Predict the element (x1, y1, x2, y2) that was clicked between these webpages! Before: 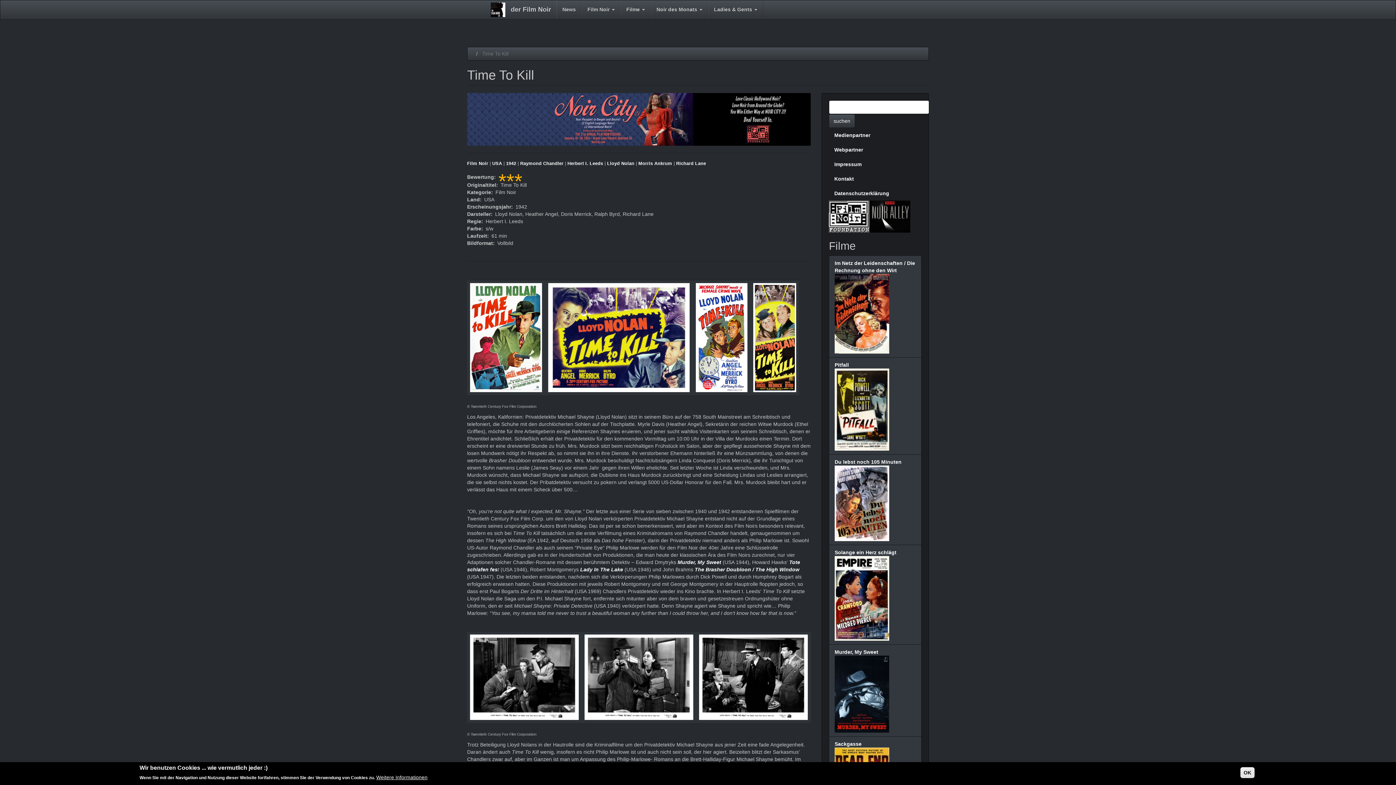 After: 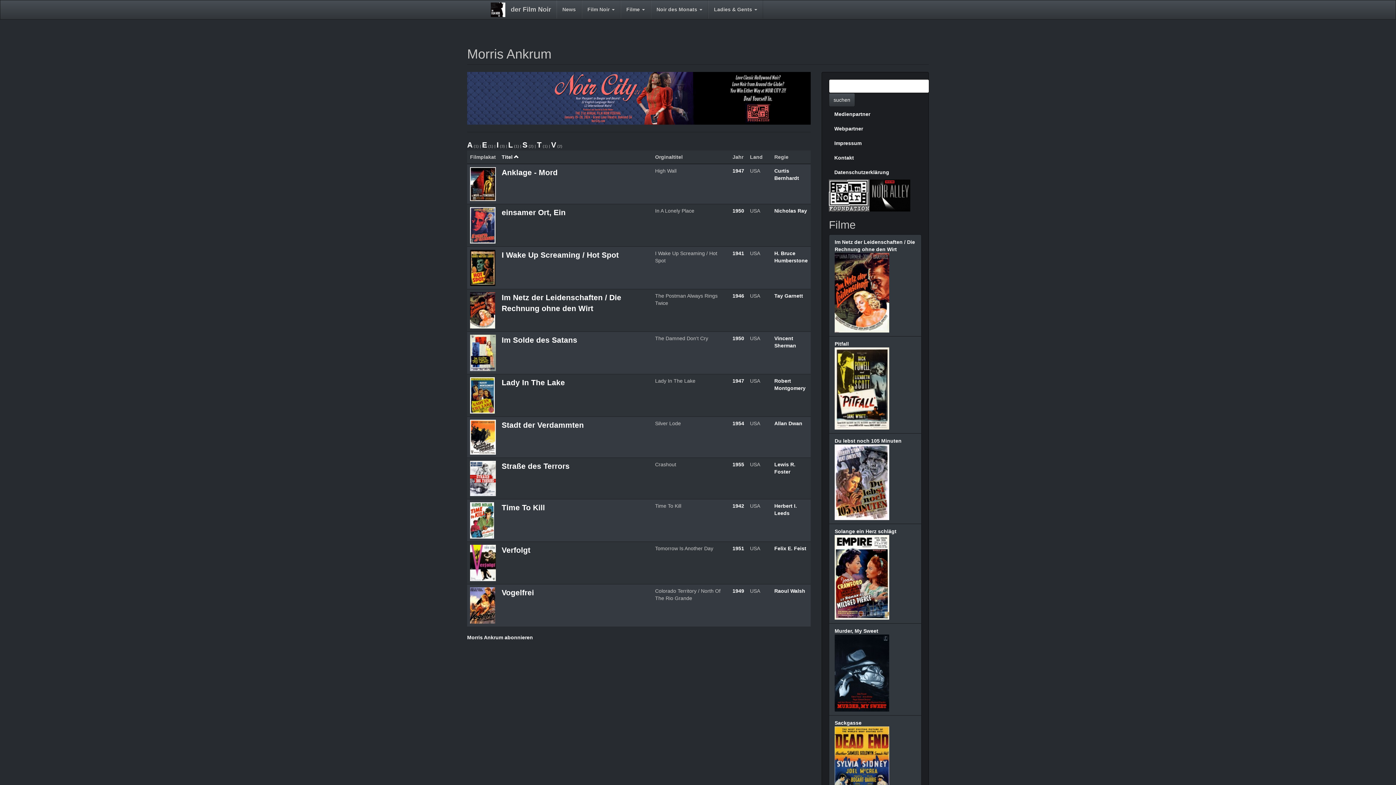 Action: label: Morris Ankrum bbox: (638, 161, 672, 166)